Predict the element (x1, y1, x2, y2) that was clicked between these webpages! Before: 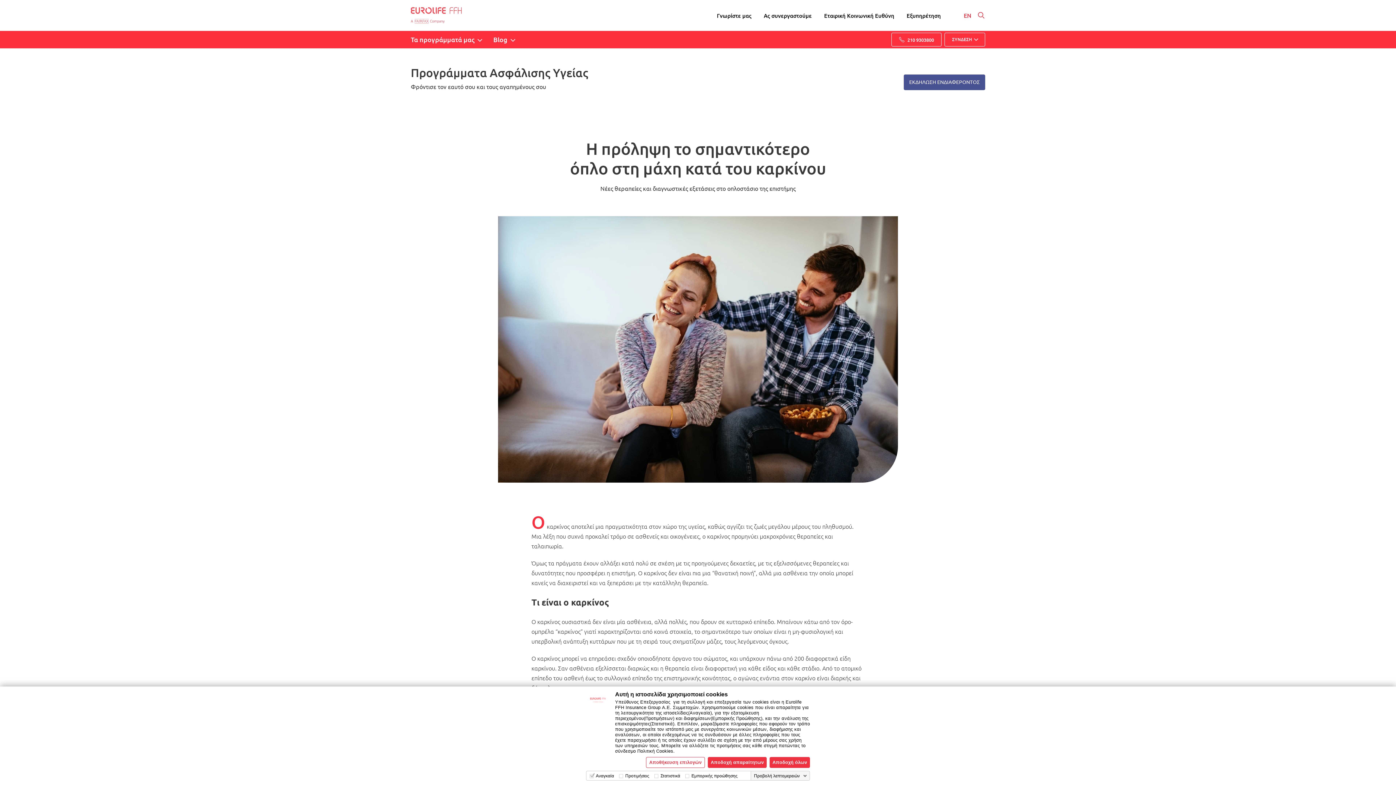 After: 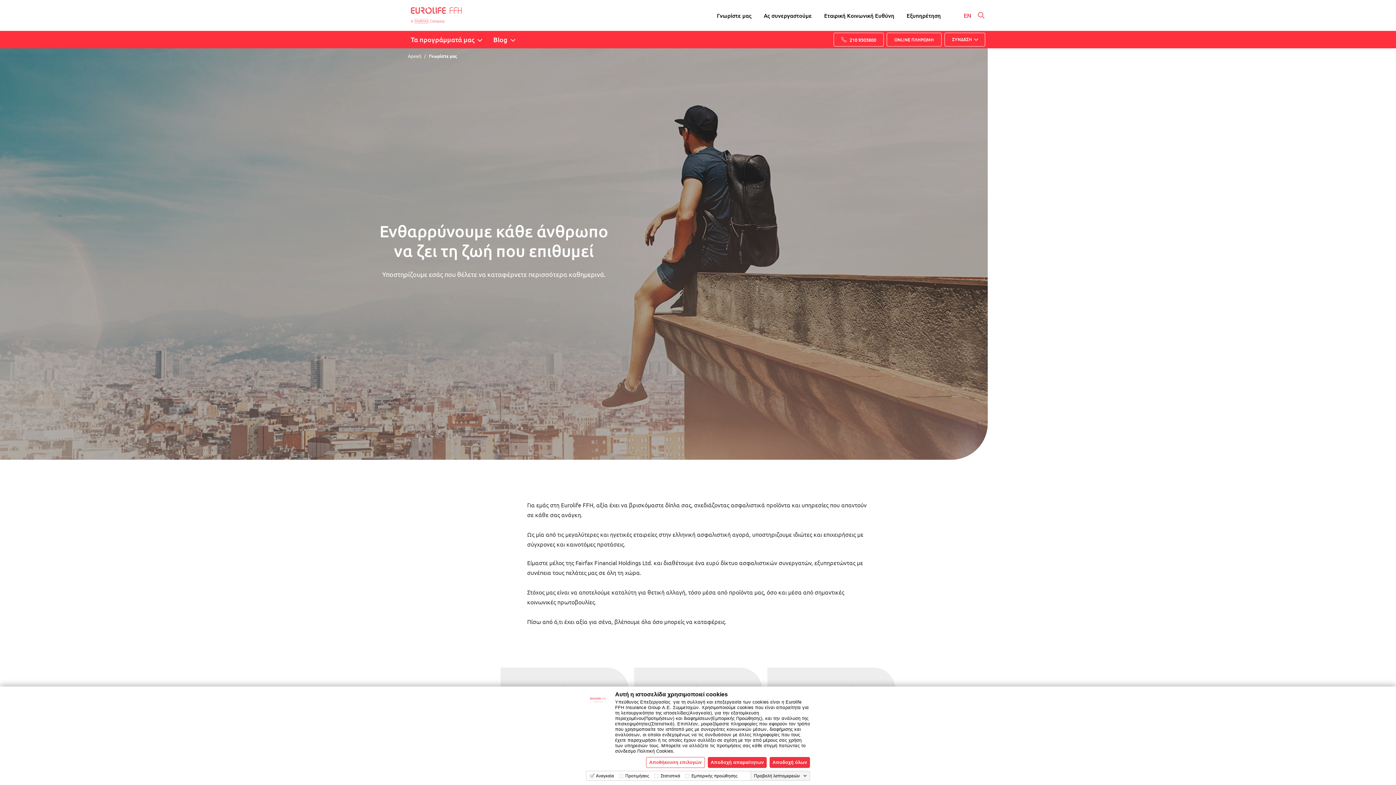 Action: label: Γνωρίστε μας bbox: (717, 2, 751, 28)